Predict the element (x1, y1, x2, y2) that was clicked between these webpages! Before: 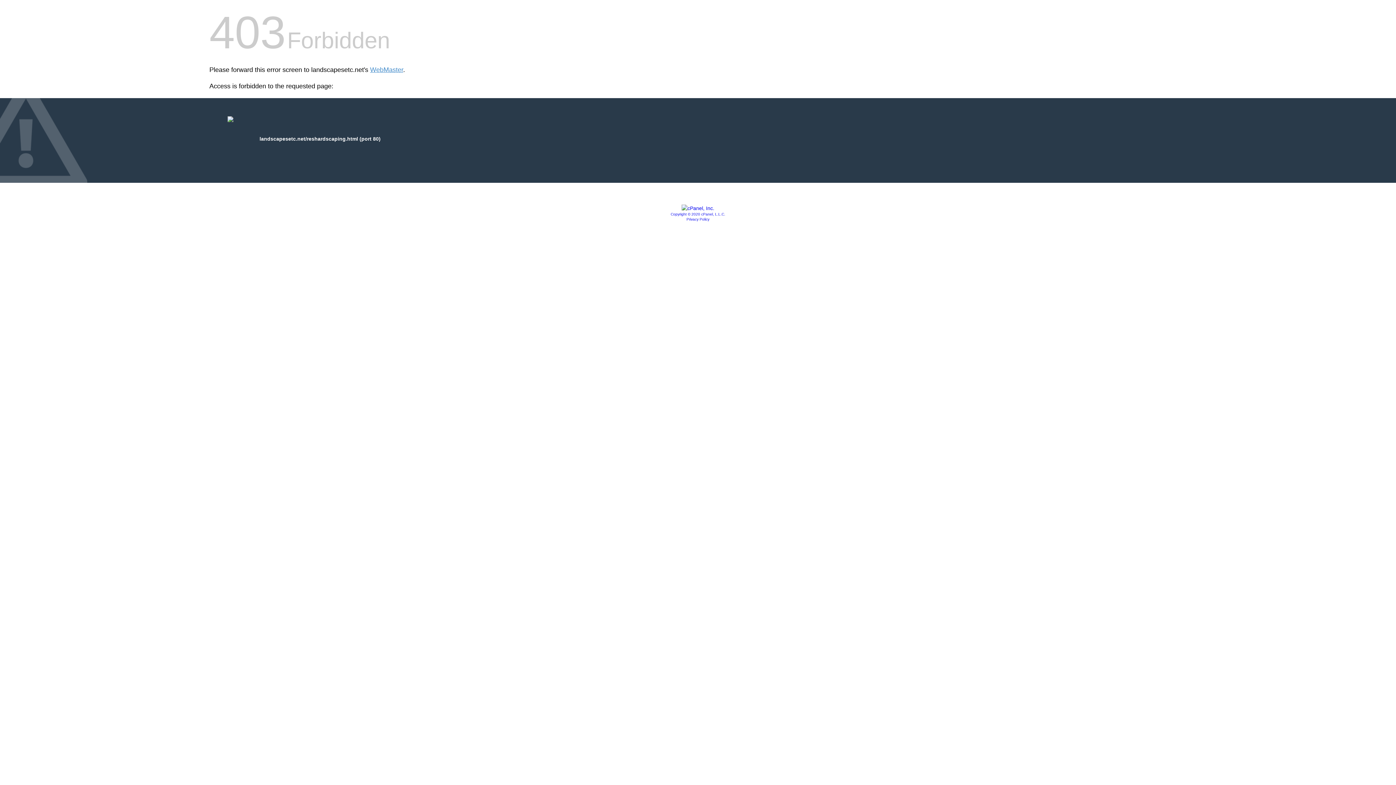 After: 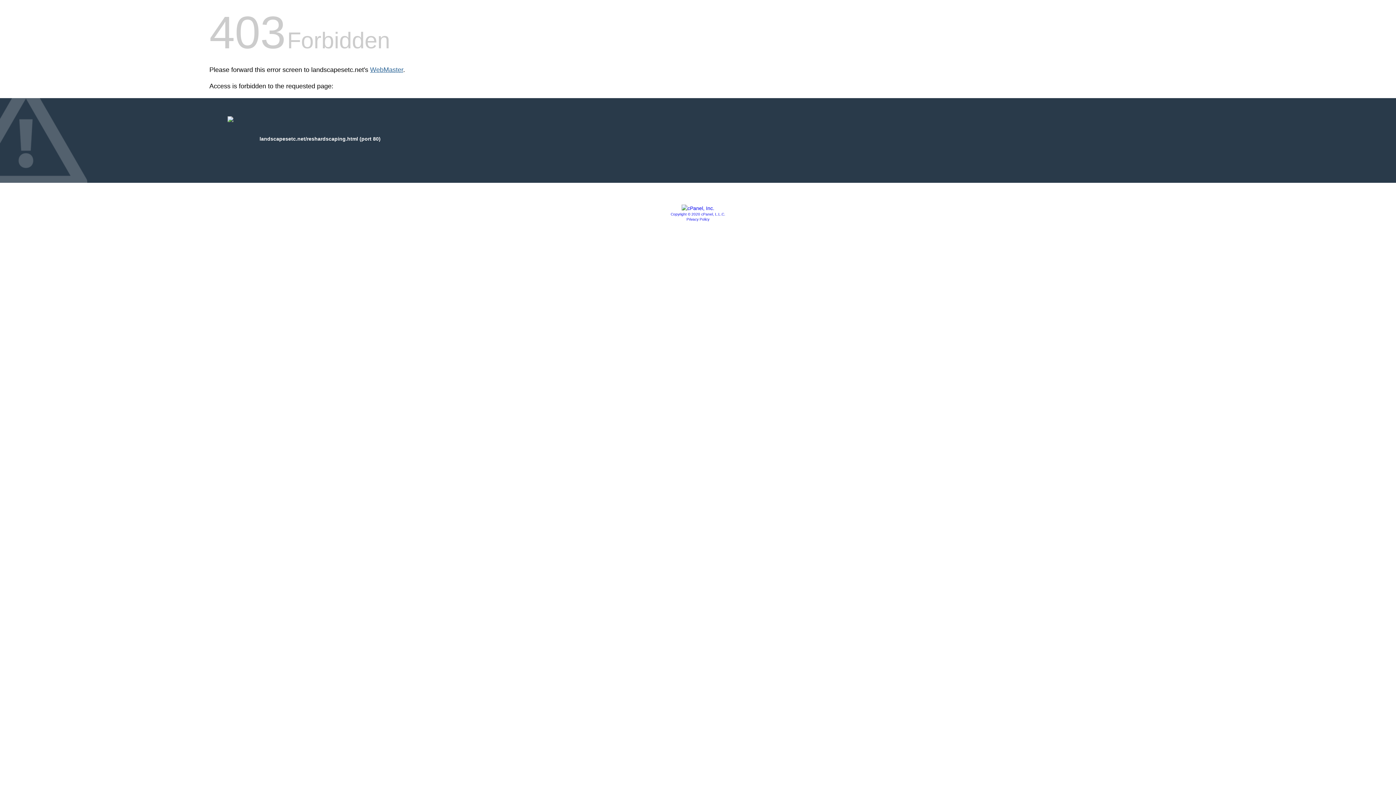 Action: bbox: (370, 66, 403, 73) label: WebMaster